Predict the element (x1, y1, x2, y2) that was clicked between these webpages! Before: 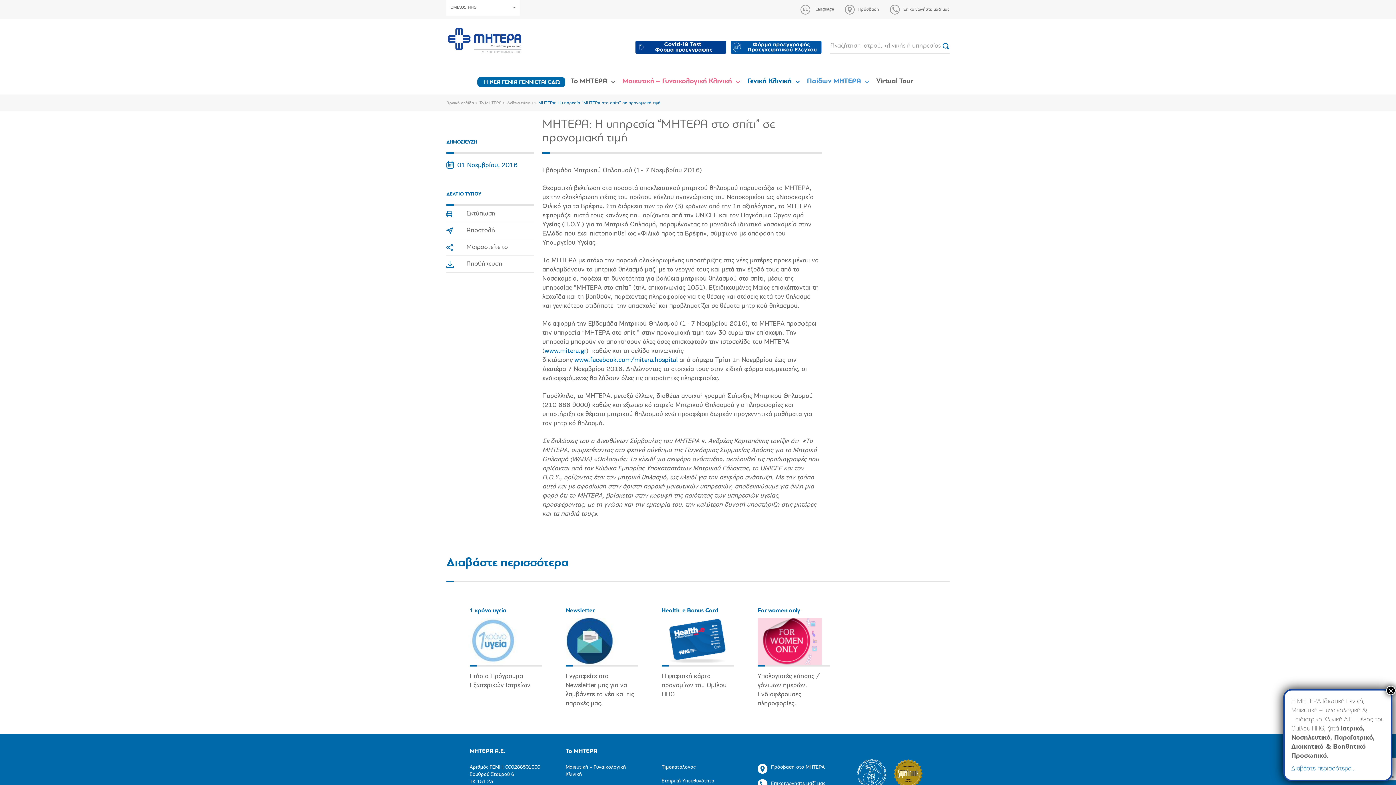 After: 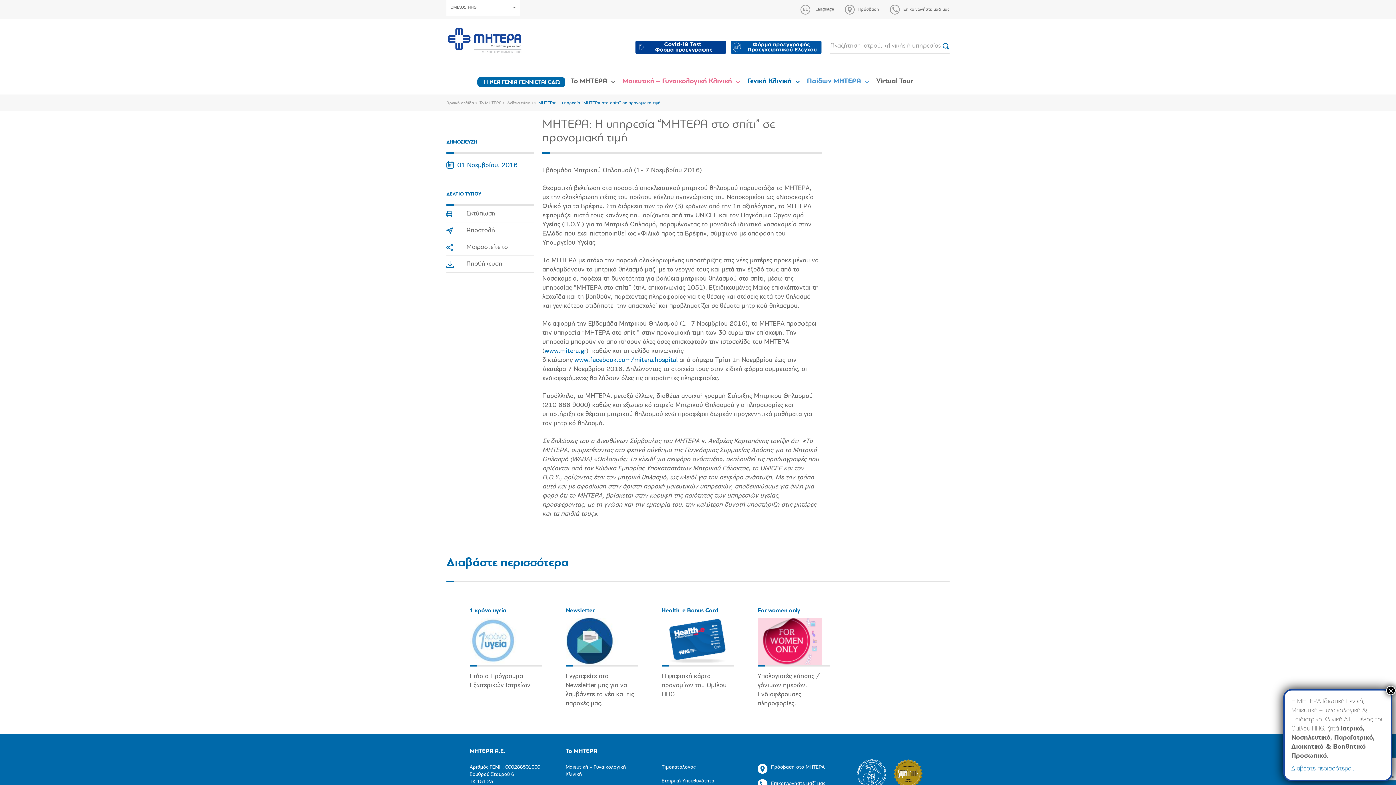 Action: bbox: (446, 227, 453, 234)